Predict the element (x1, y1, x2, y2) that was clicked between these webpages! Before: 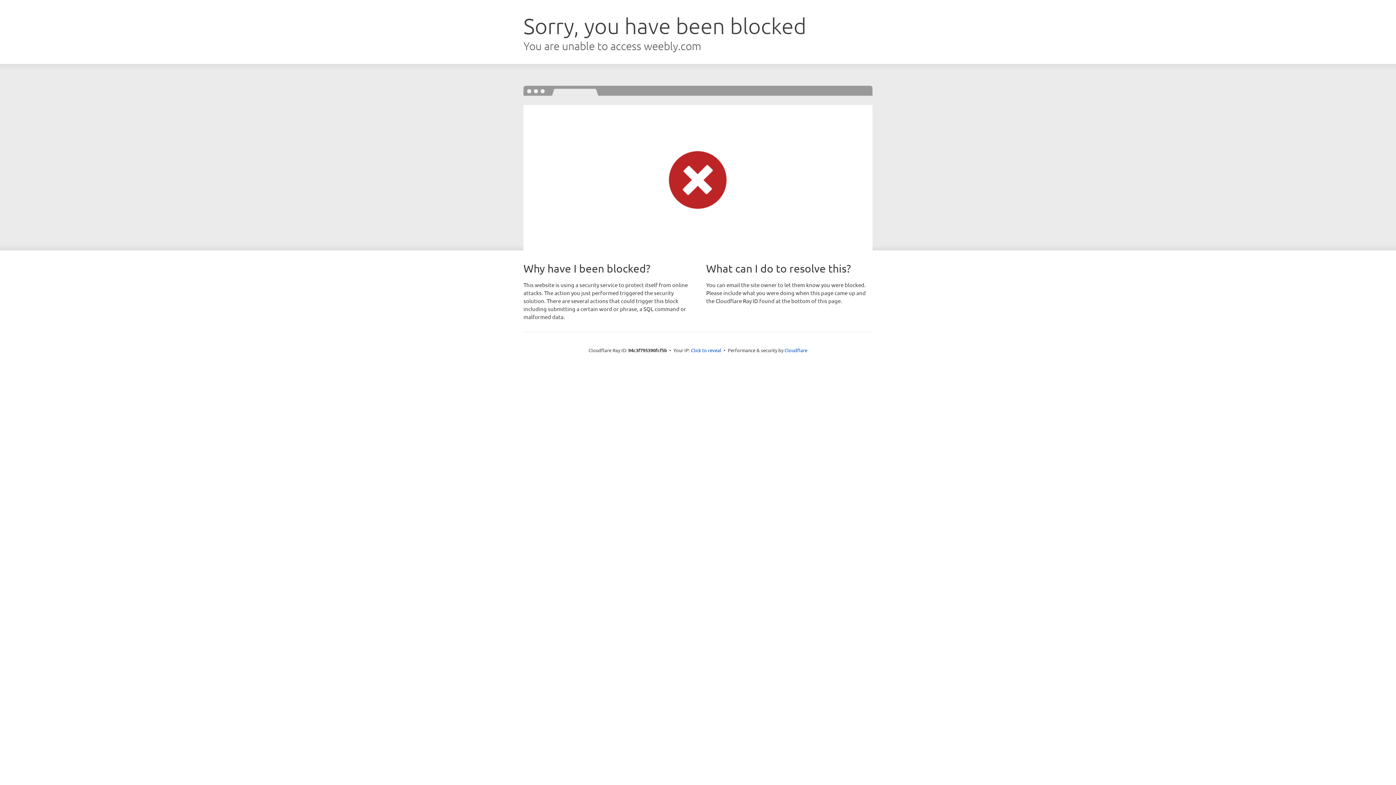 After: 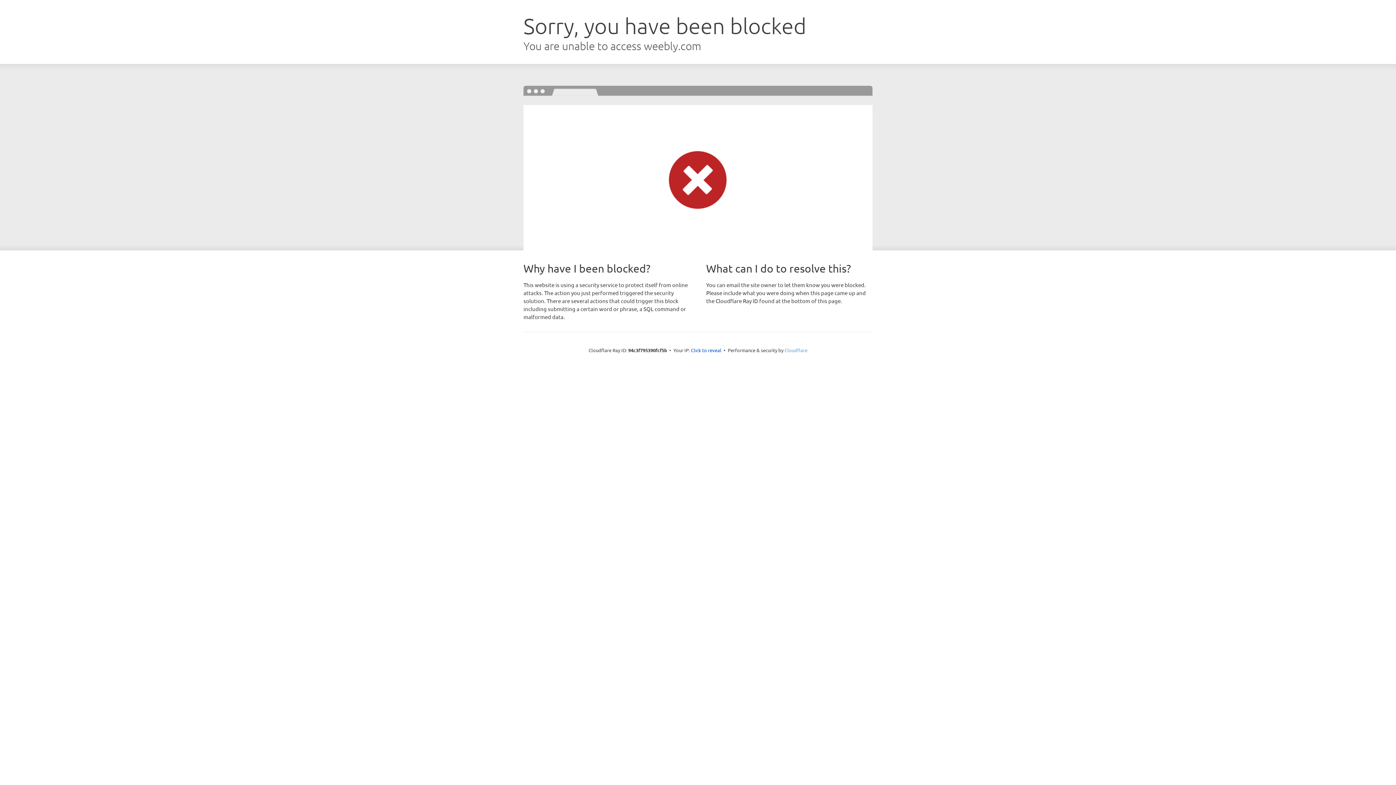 Action: bbox: (784, 347, 807, 353) label: Cloudflare